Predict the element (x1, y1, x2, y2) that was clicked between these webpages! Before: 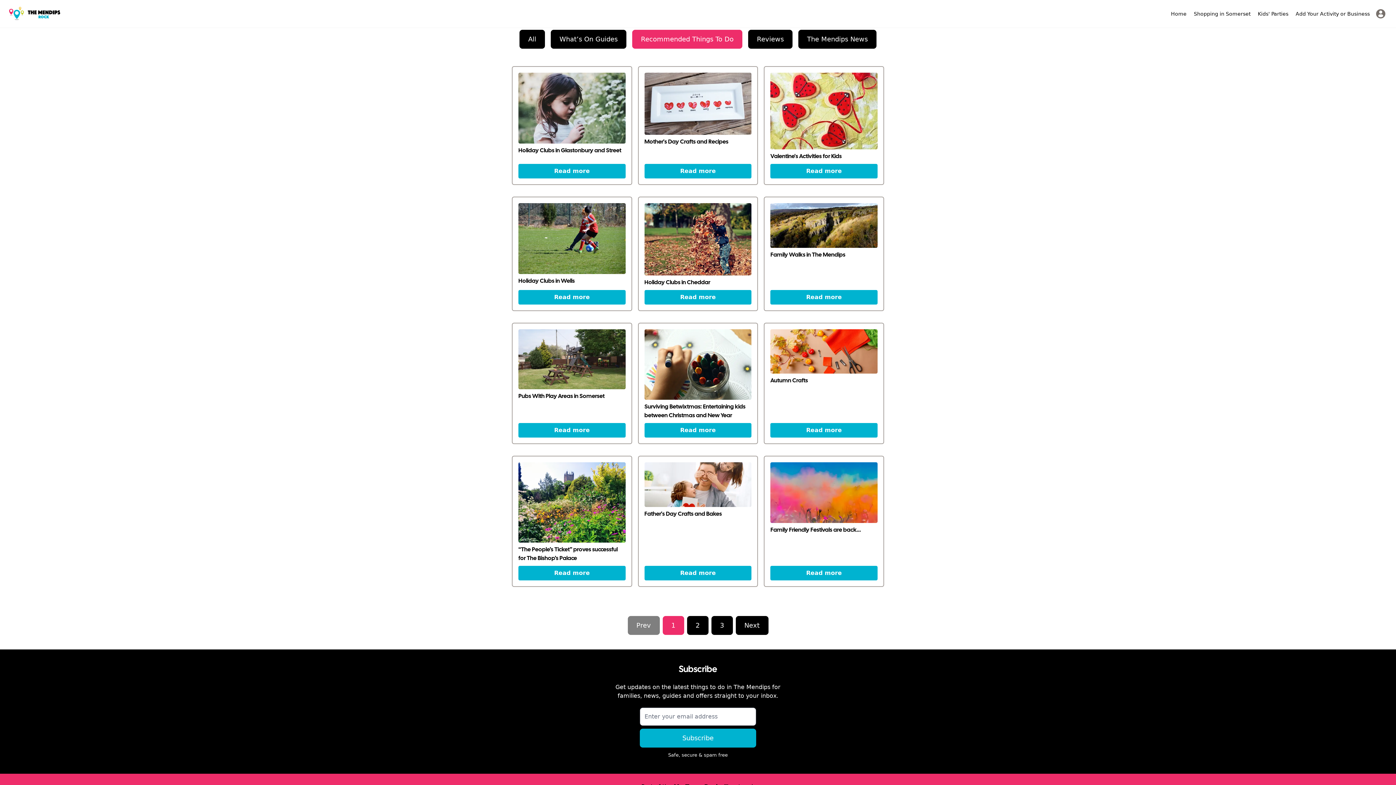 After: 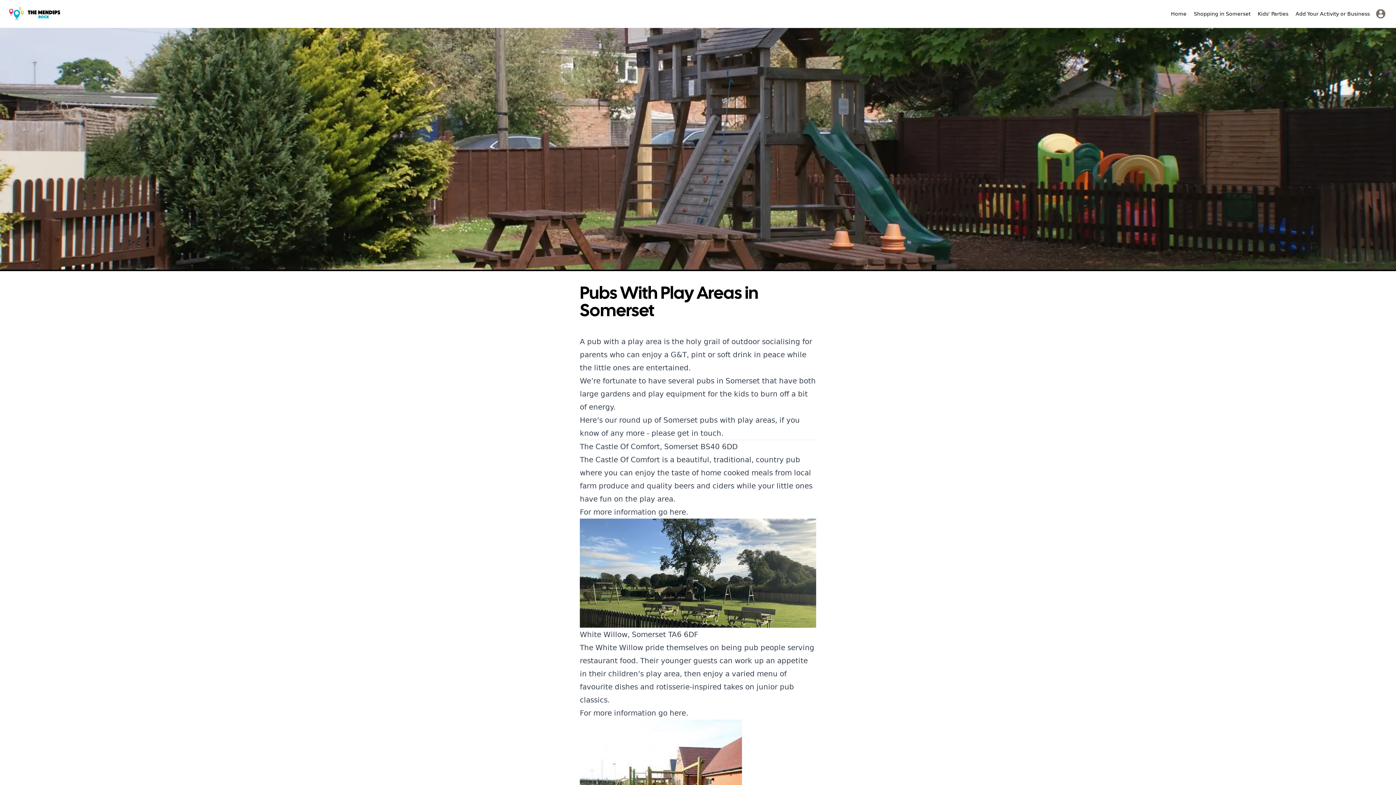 Action: label: Pubs With Play Areas in Somerset

Read more bbox: (512, 322, 632, 444)